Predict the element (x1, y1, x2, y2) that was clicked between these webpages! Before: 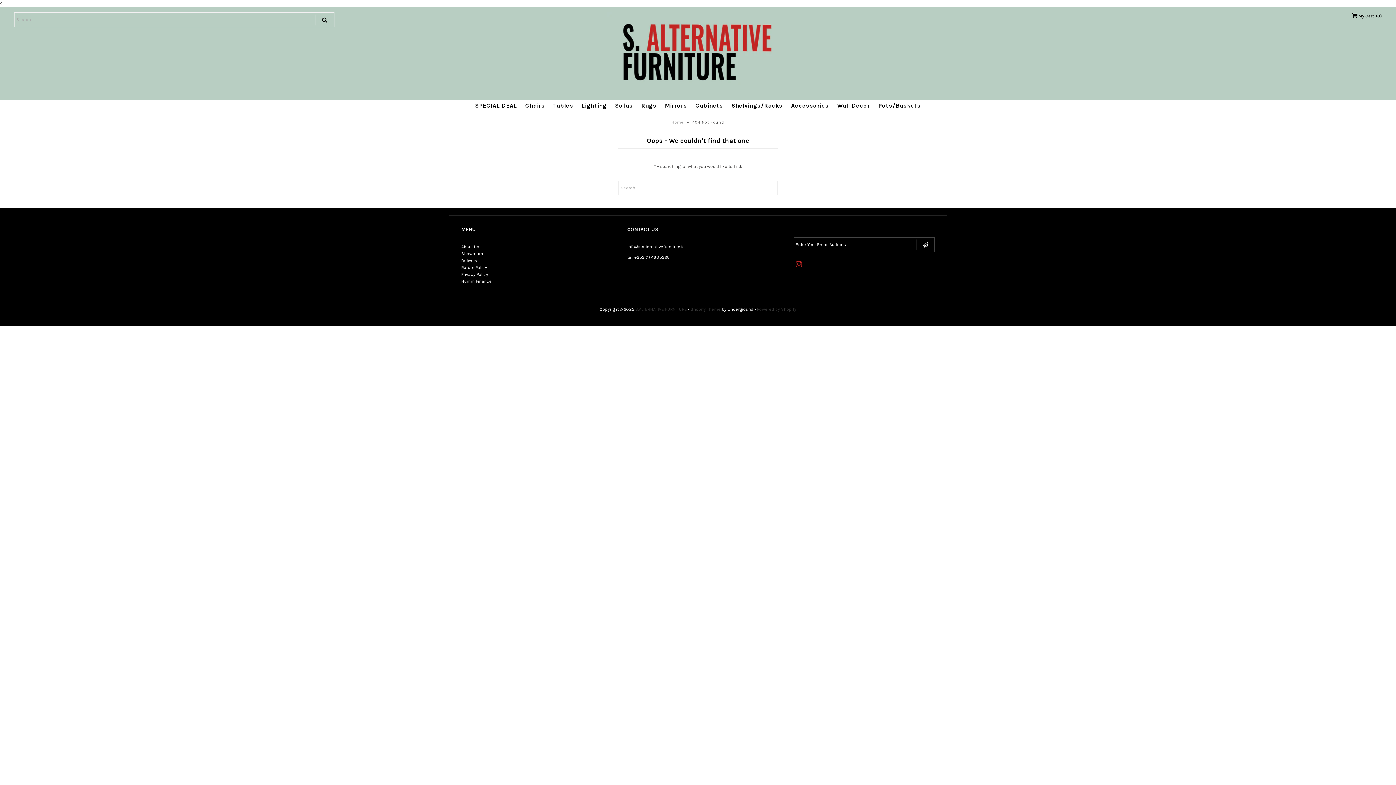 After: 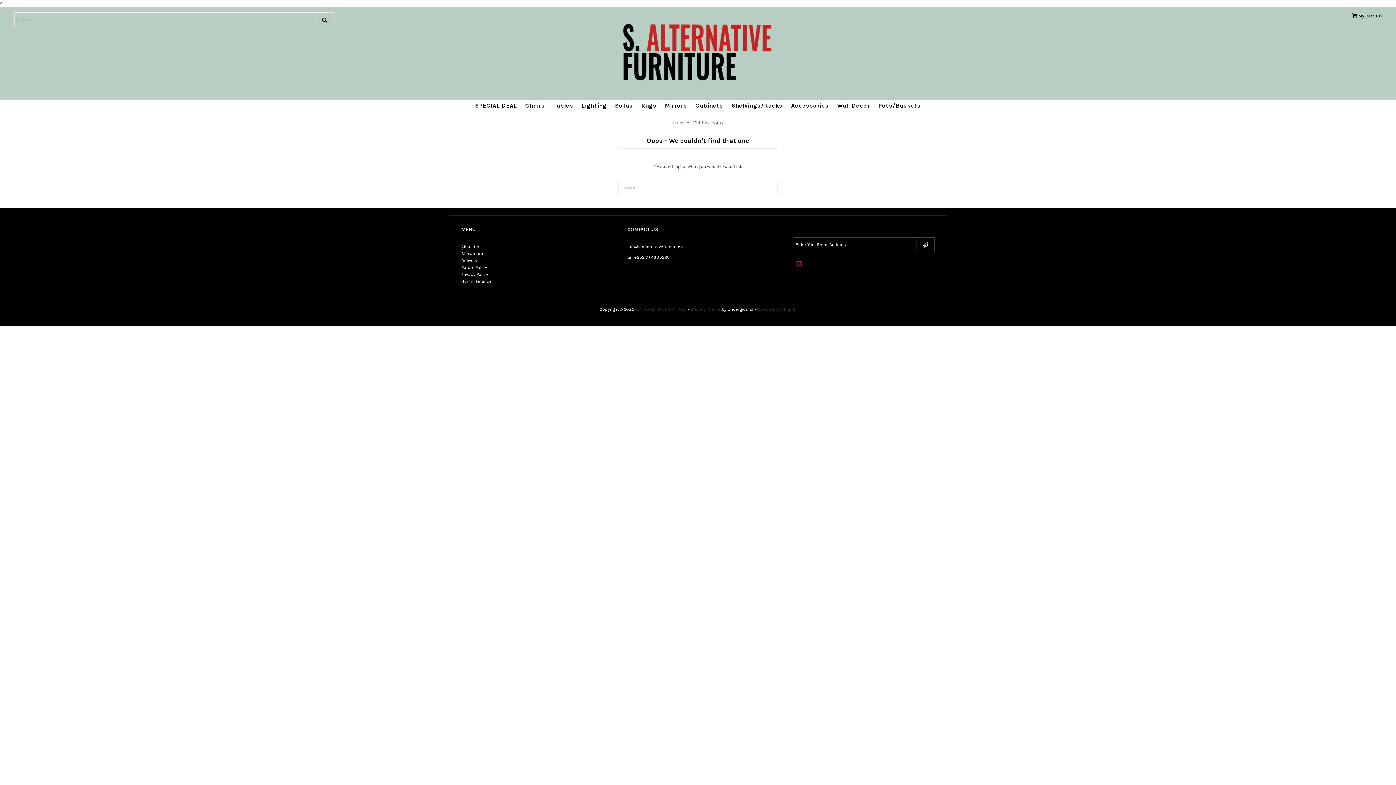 Action: label: Shopify Theme bbox: (690, 306, 720, 312)